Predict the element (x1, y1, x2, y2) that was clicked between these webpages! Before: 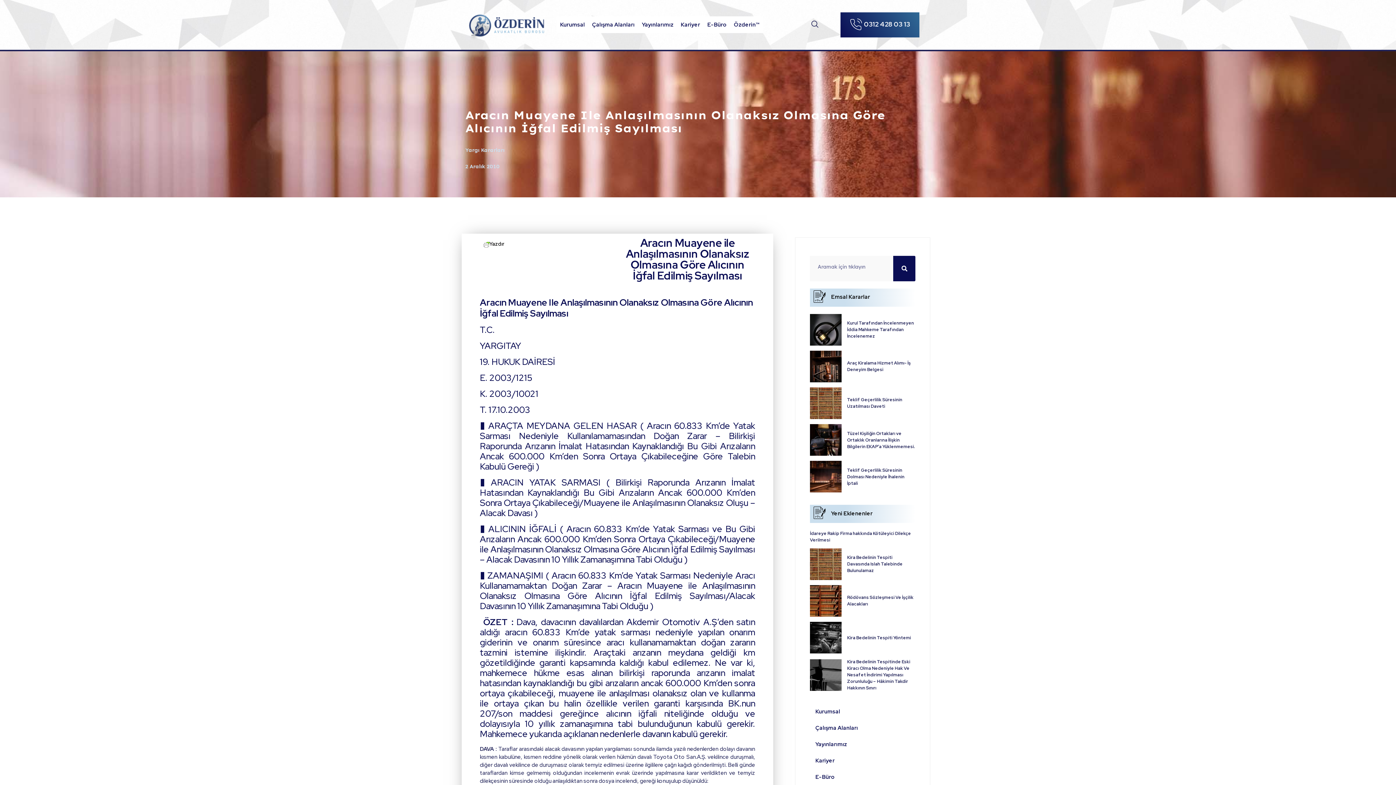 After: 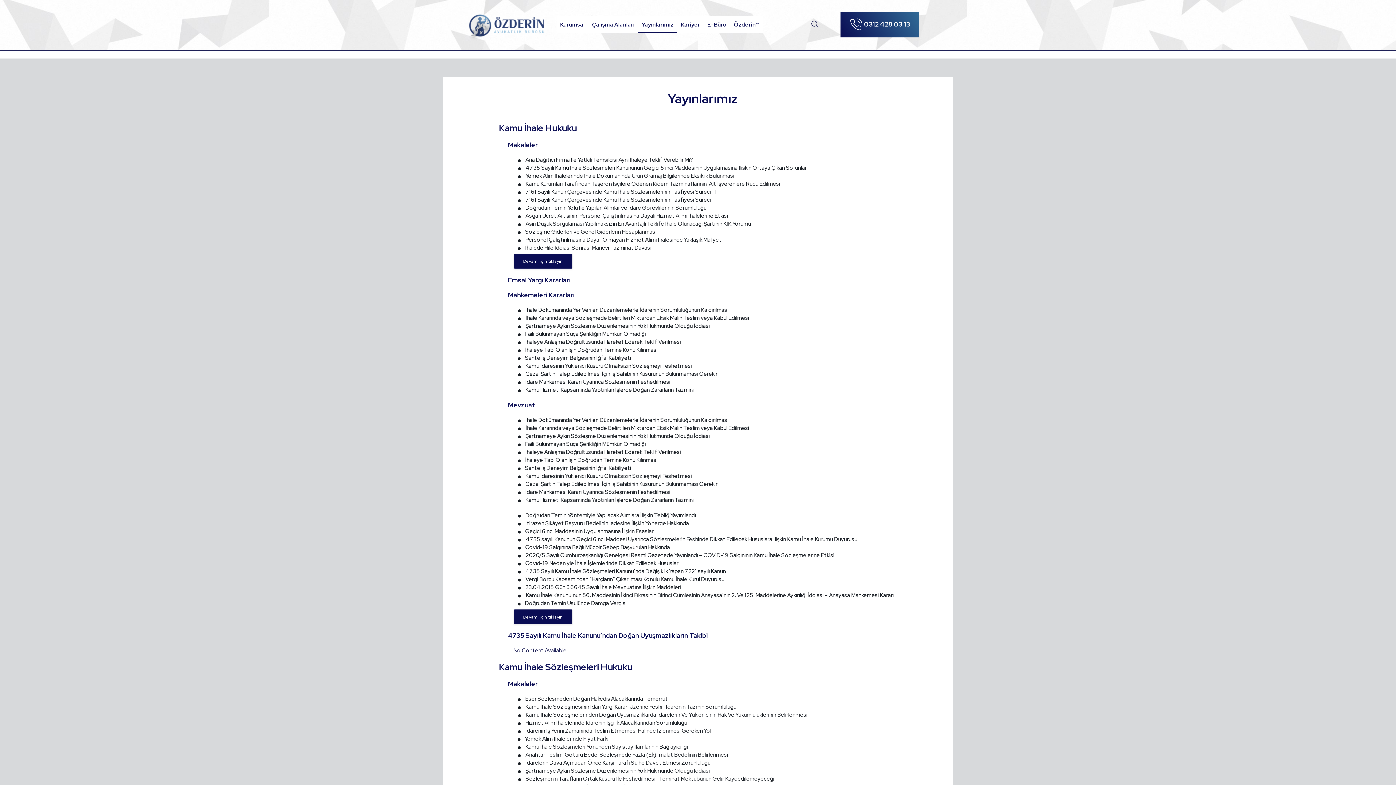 Action: bbox: (810, 736, 915, 753) label: Yayınlarımız